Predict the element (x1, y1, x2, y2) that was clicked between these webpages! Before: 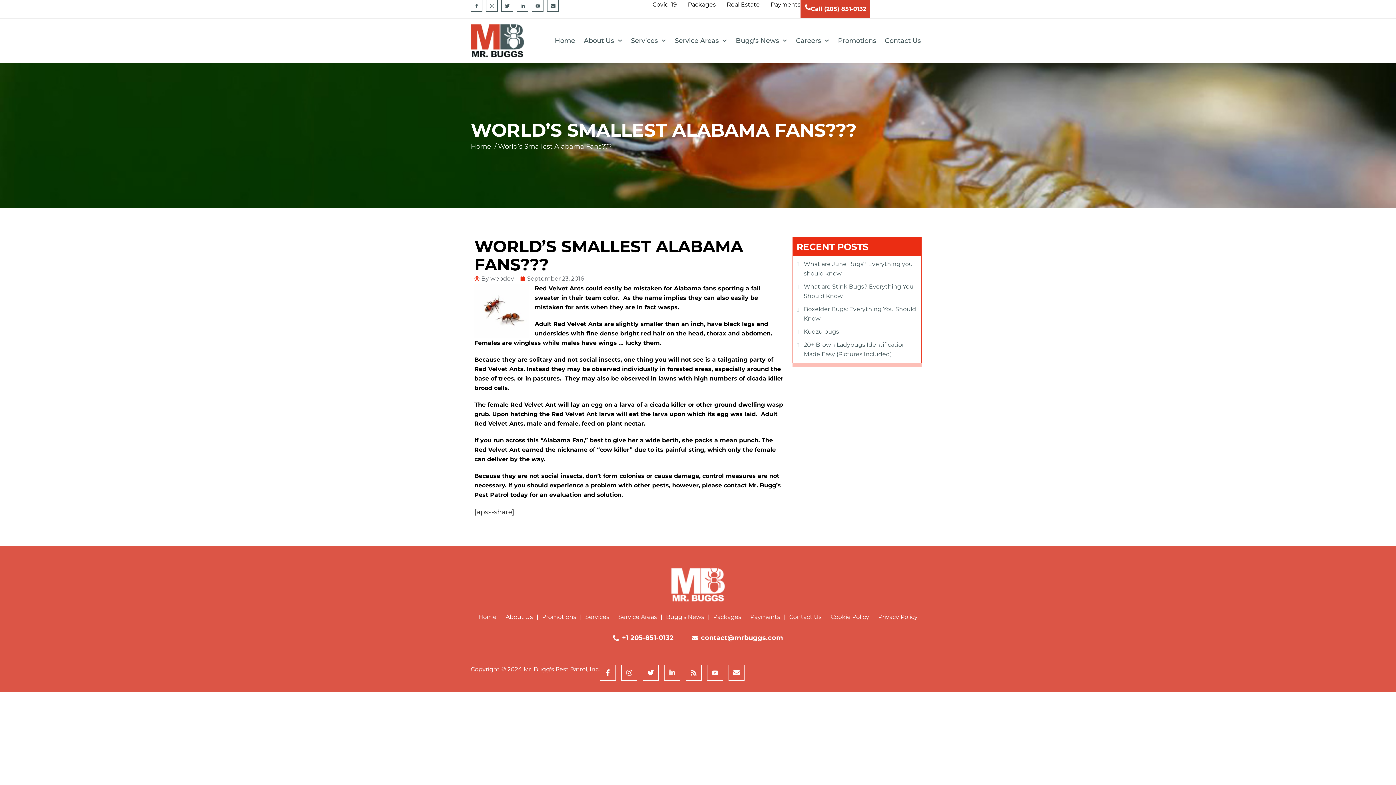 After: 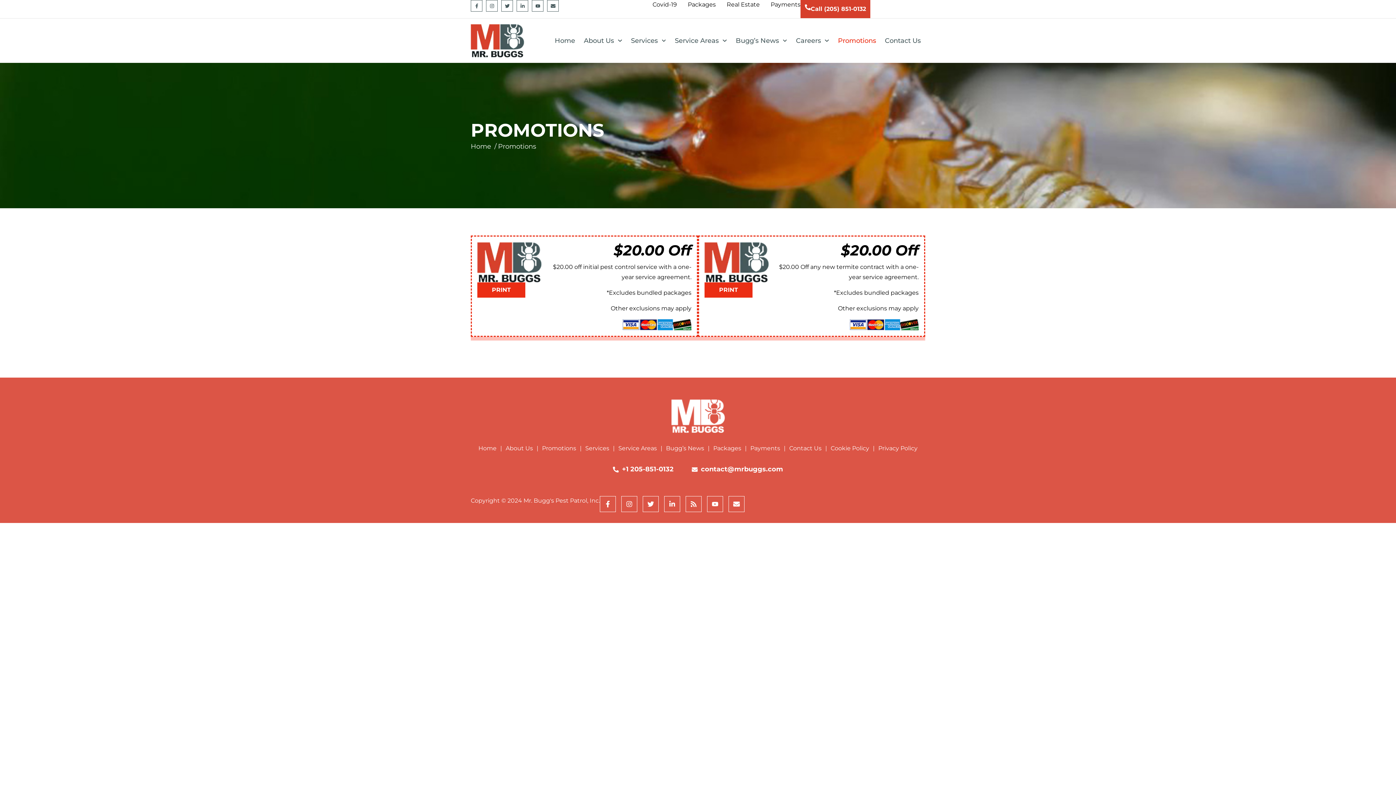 Action: label: Promotions bbox: (833, 36, 880, 45)